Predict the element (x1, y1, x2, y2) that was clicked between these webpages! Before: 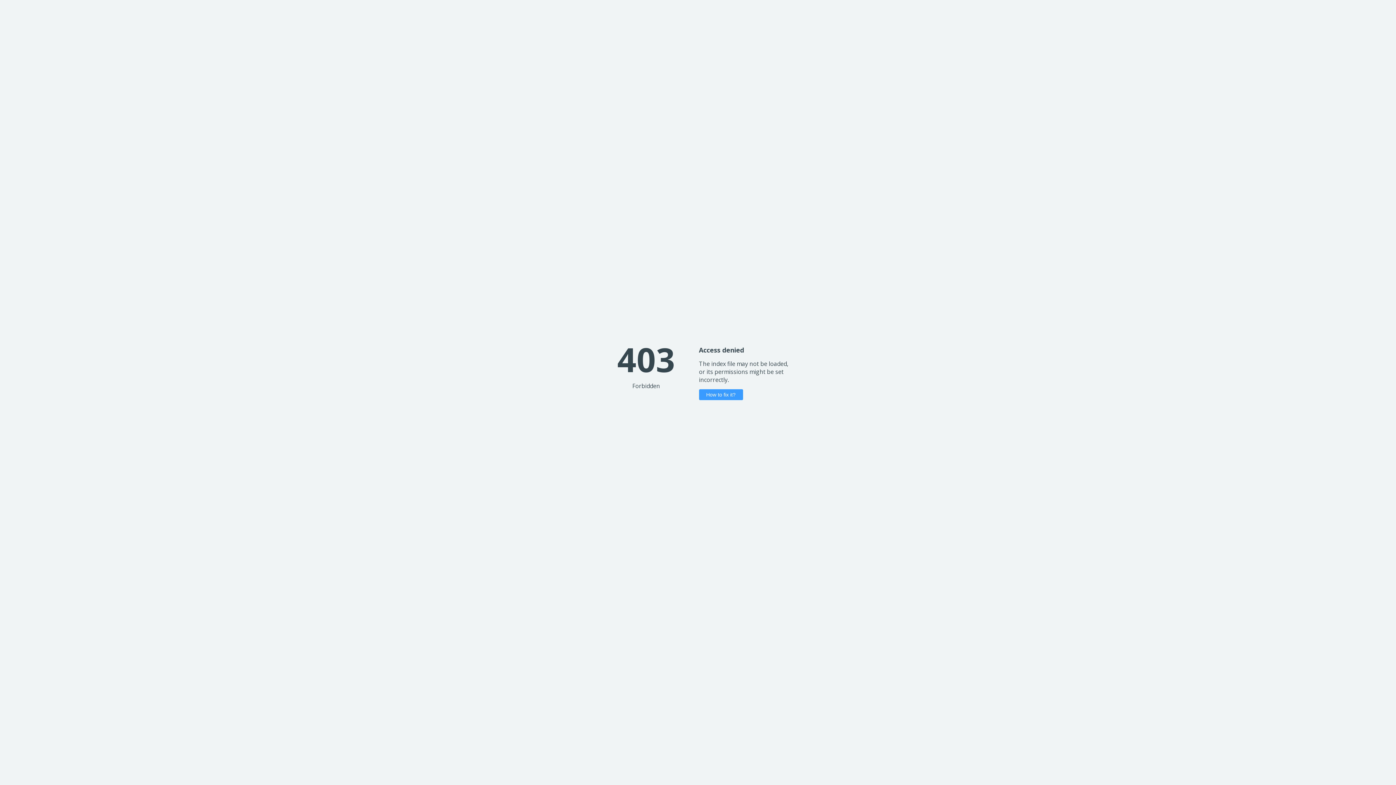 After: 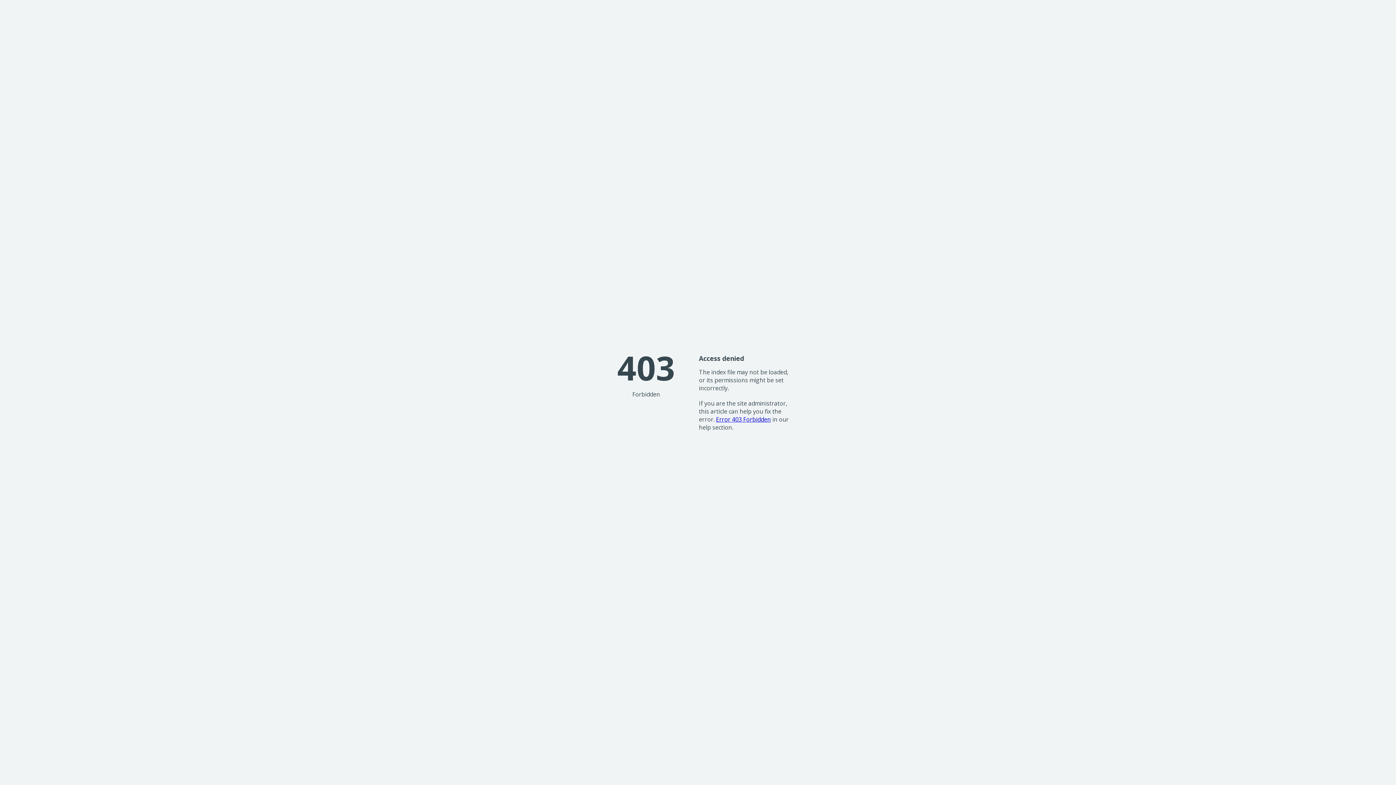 Action: label: How to fix it? bbox: (699, 389, 743, 400)